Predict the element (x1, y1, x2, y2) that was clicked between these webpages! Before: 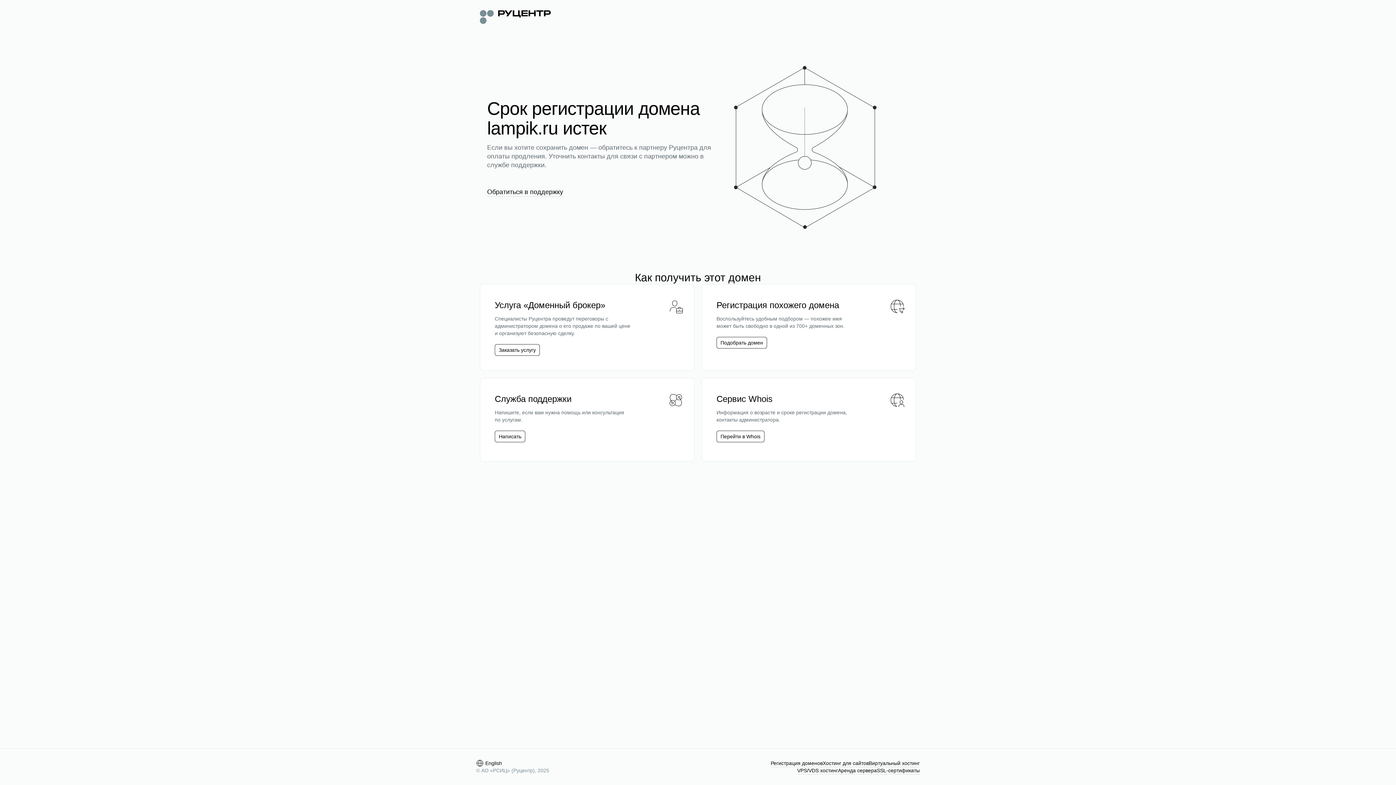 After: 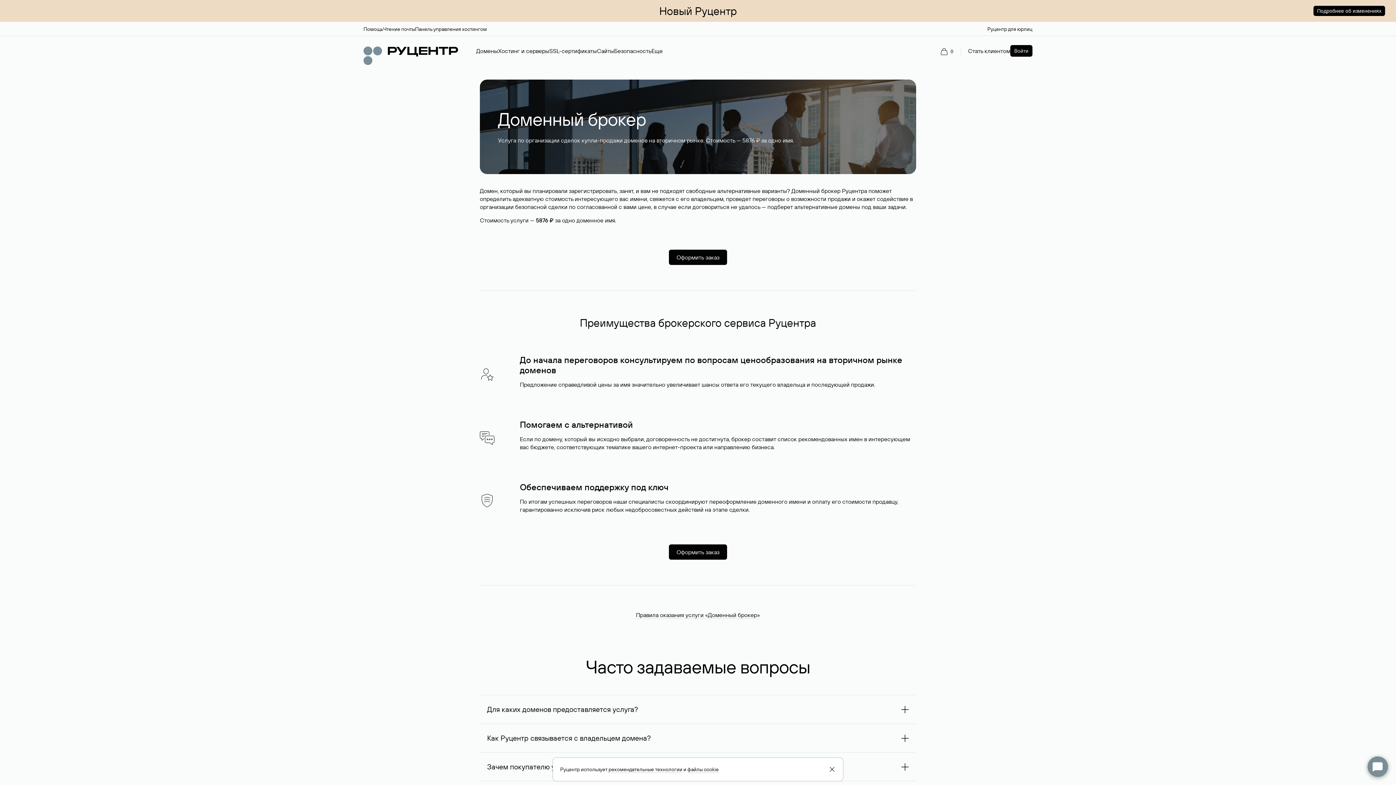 Action: label: Заказать услугу bbox: (498, 346, 536, 353)